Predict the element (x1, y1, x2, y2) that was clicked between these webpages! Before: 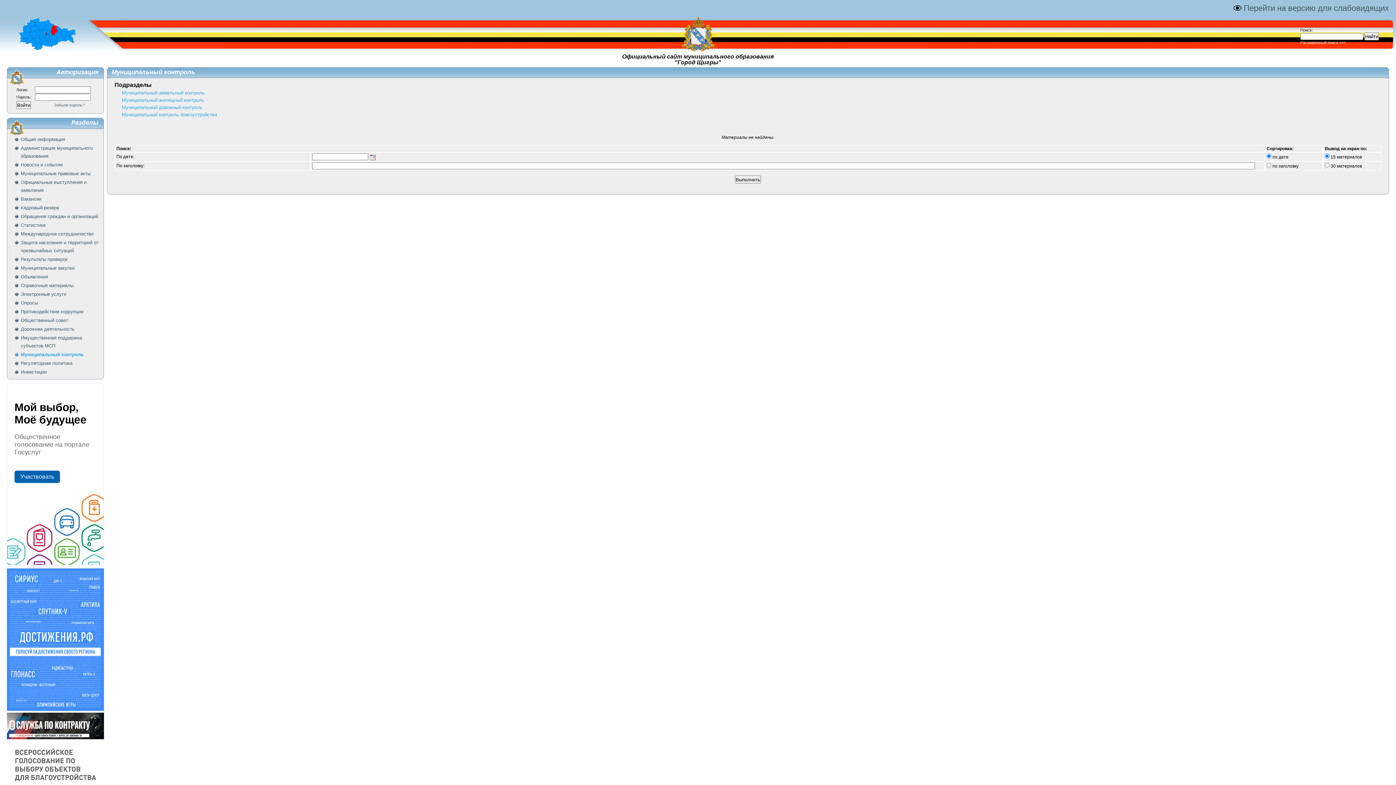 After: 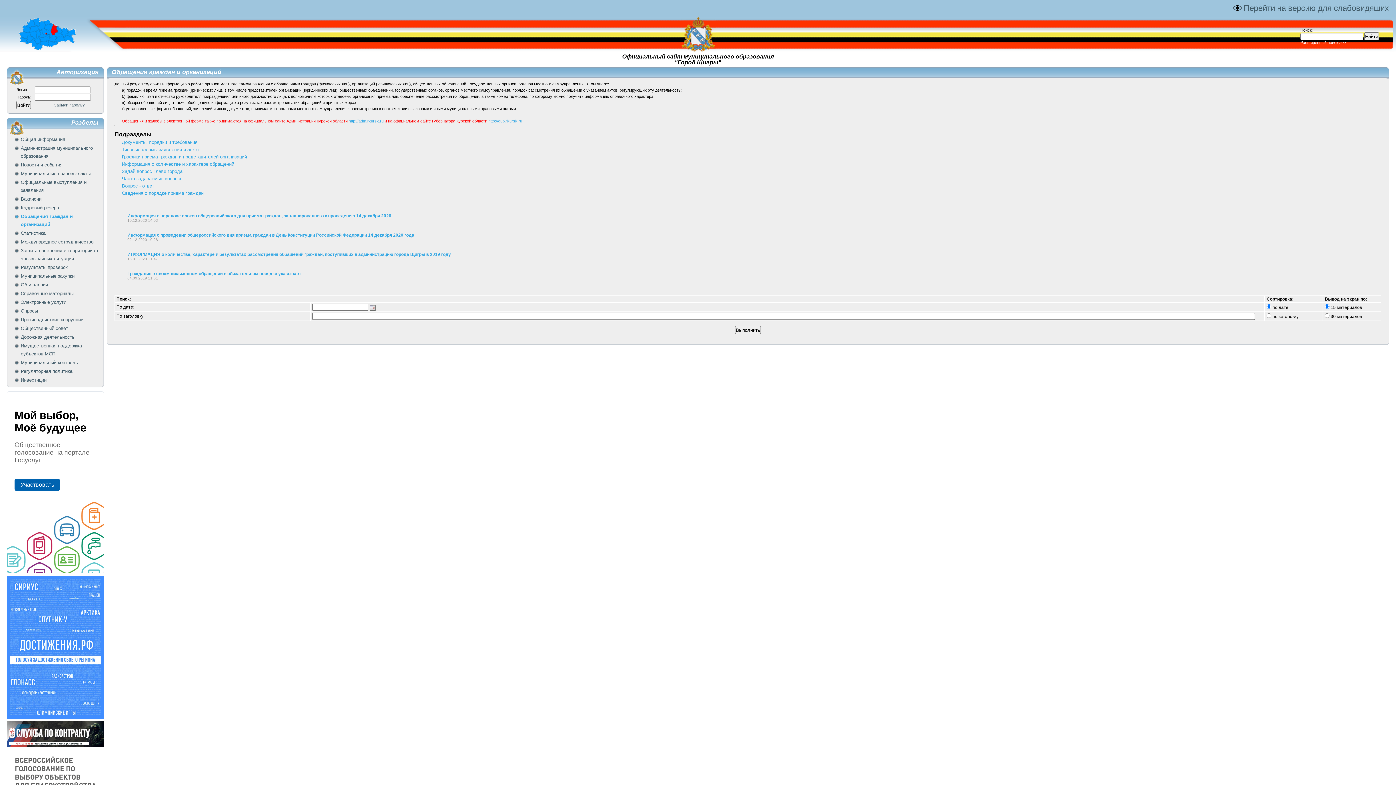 Action: bbox: (14, 212, 99, 220) label: Обращения граждан и организаций